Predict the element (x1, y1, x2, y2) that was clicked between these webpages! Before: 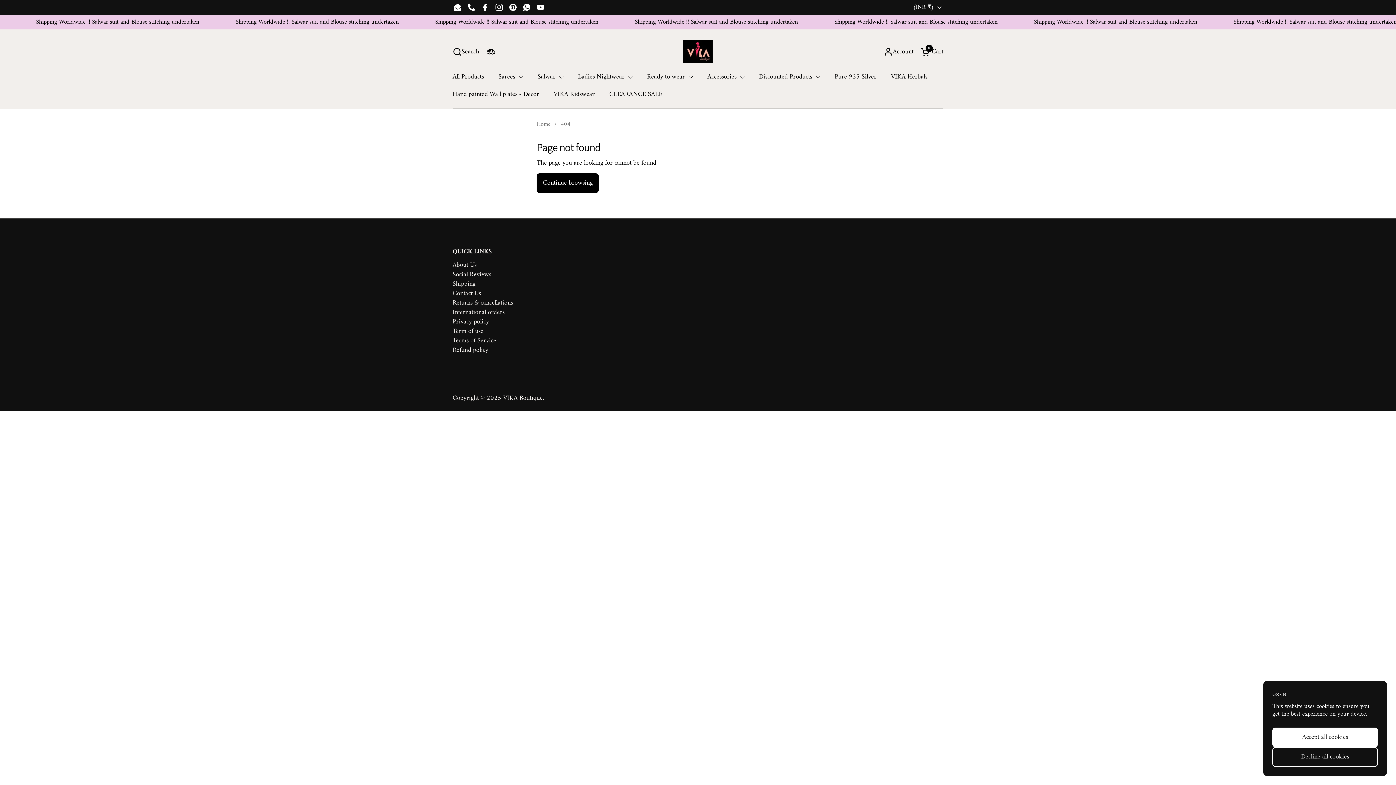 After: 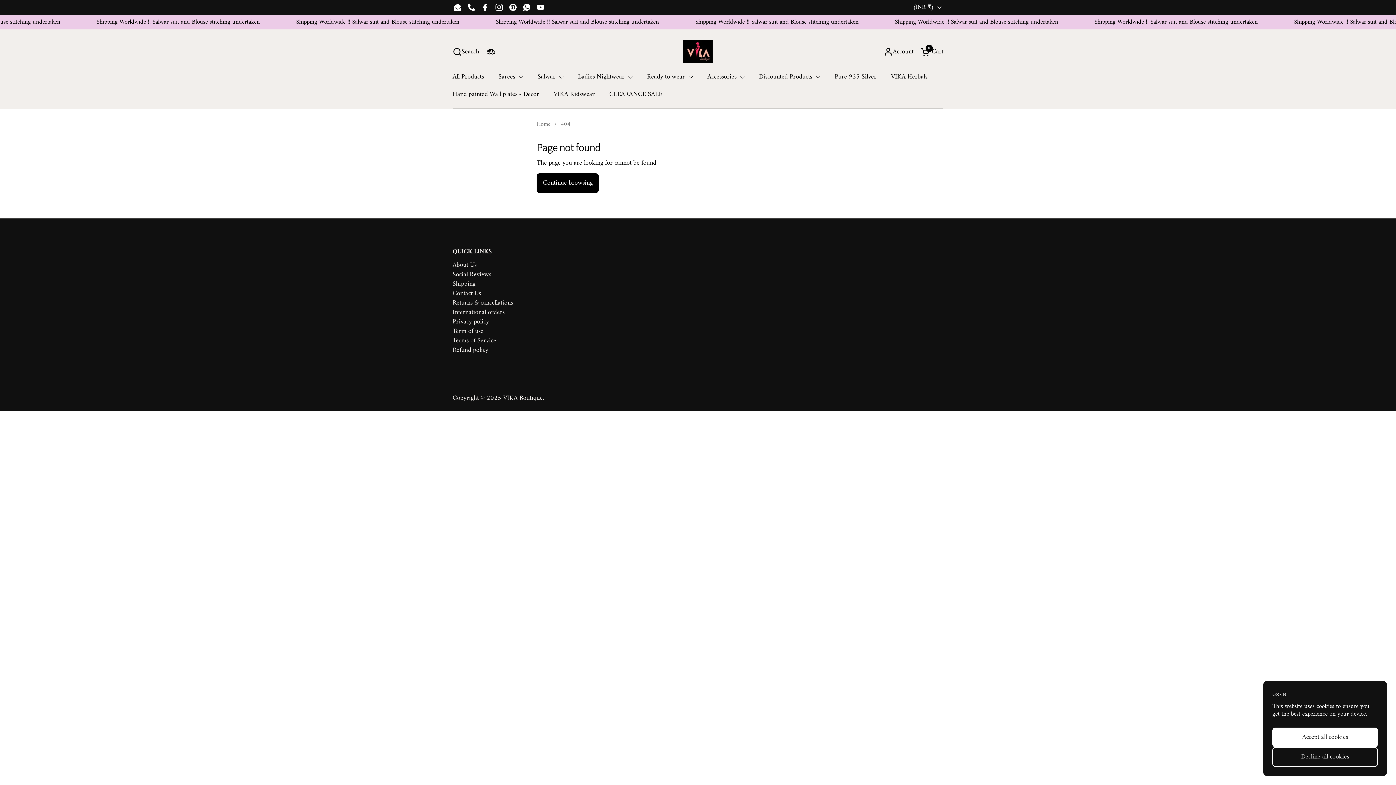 Action: bbox: (492, 0, 506, 14) label: Instagram